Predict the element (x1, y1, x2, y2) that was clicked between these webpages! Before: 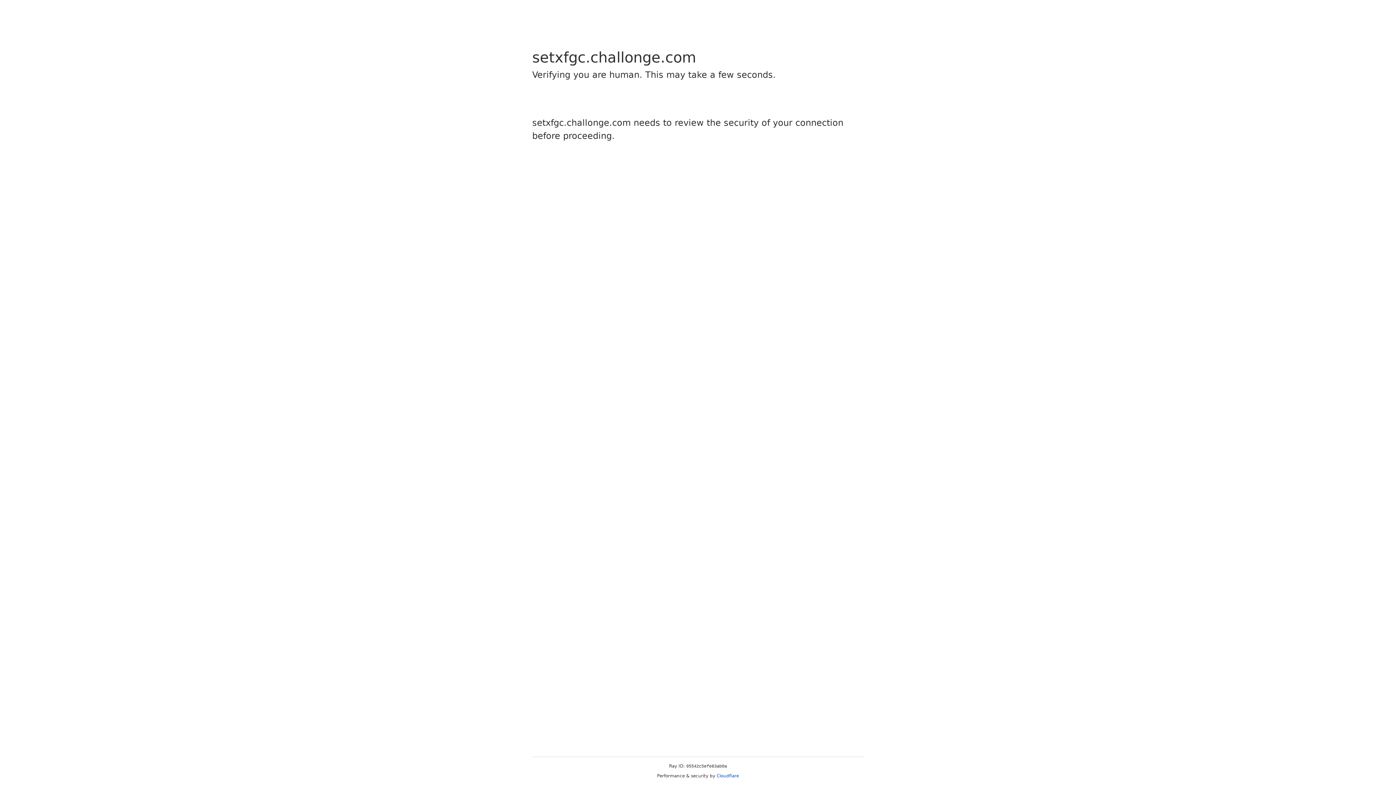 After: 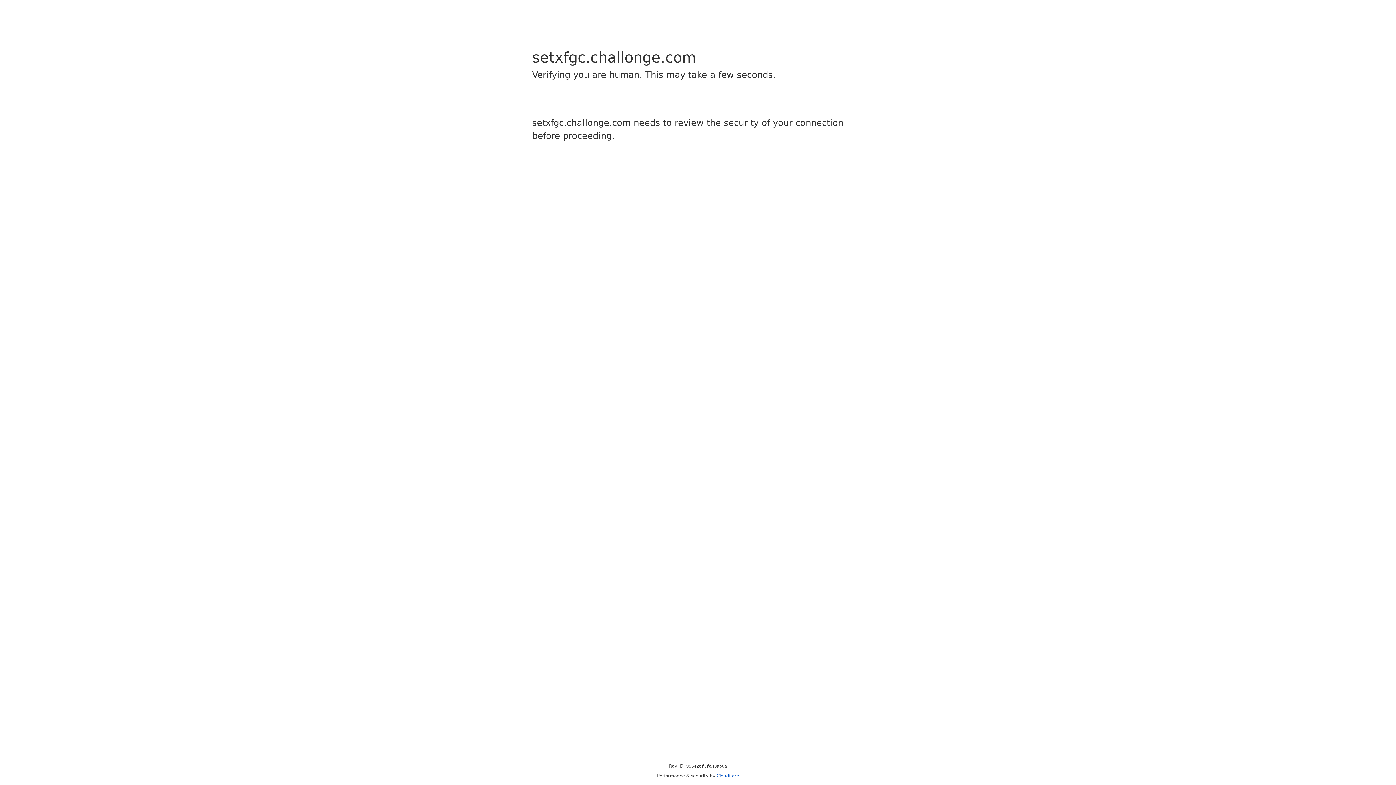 Action: bbox: (716, 773, 739, 778) label: Cloudflare